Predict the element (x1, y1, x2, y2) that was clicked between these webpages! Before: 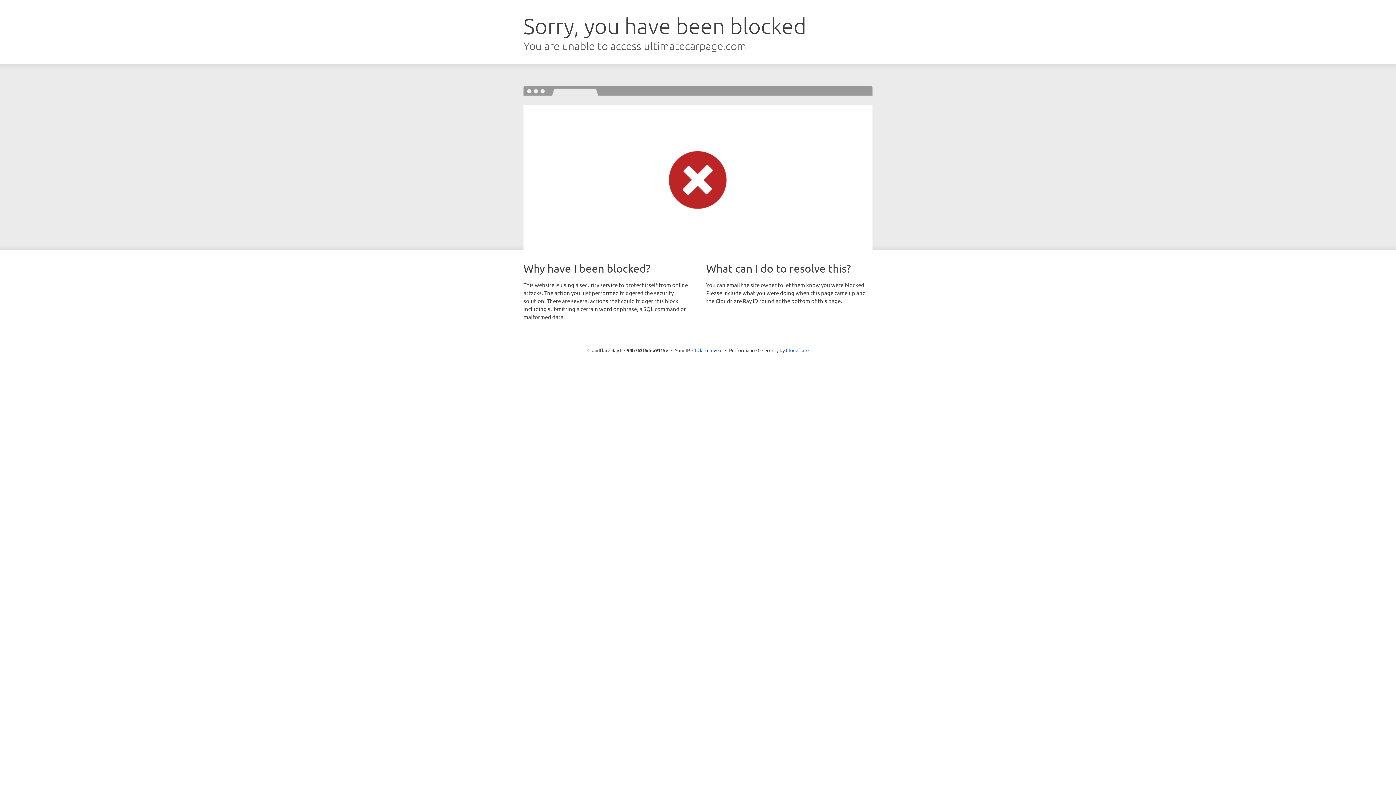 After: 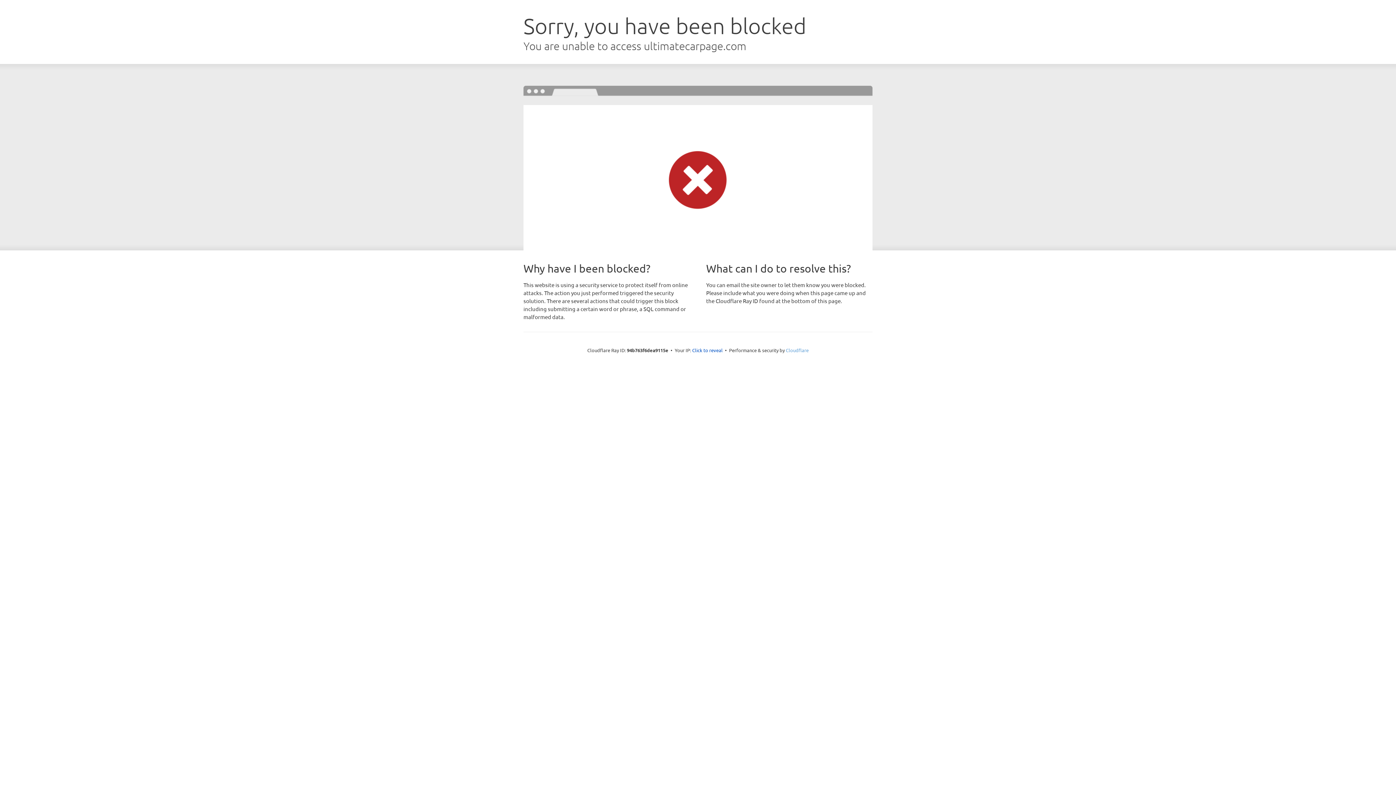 Action: label: Cloudflare bbox: (786, 347, 808, 353)